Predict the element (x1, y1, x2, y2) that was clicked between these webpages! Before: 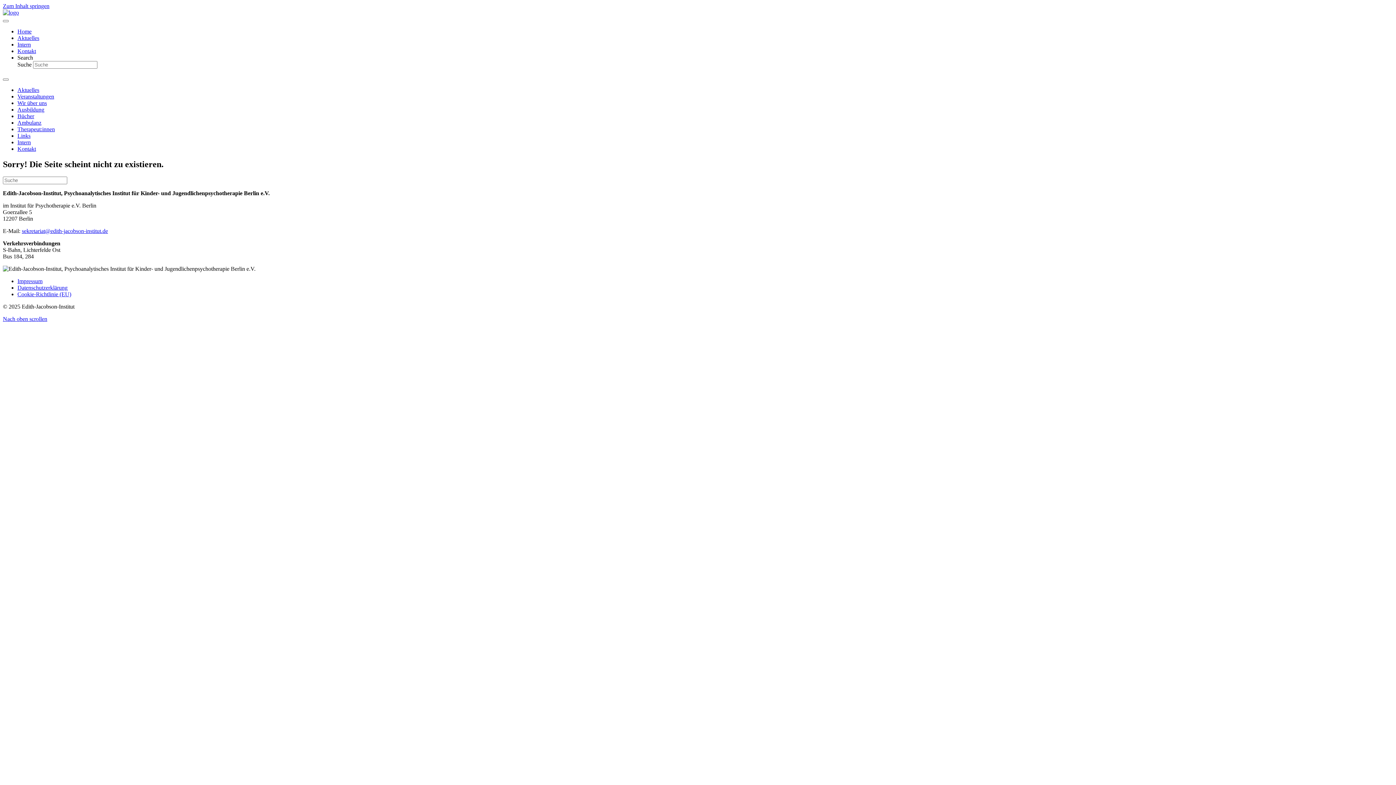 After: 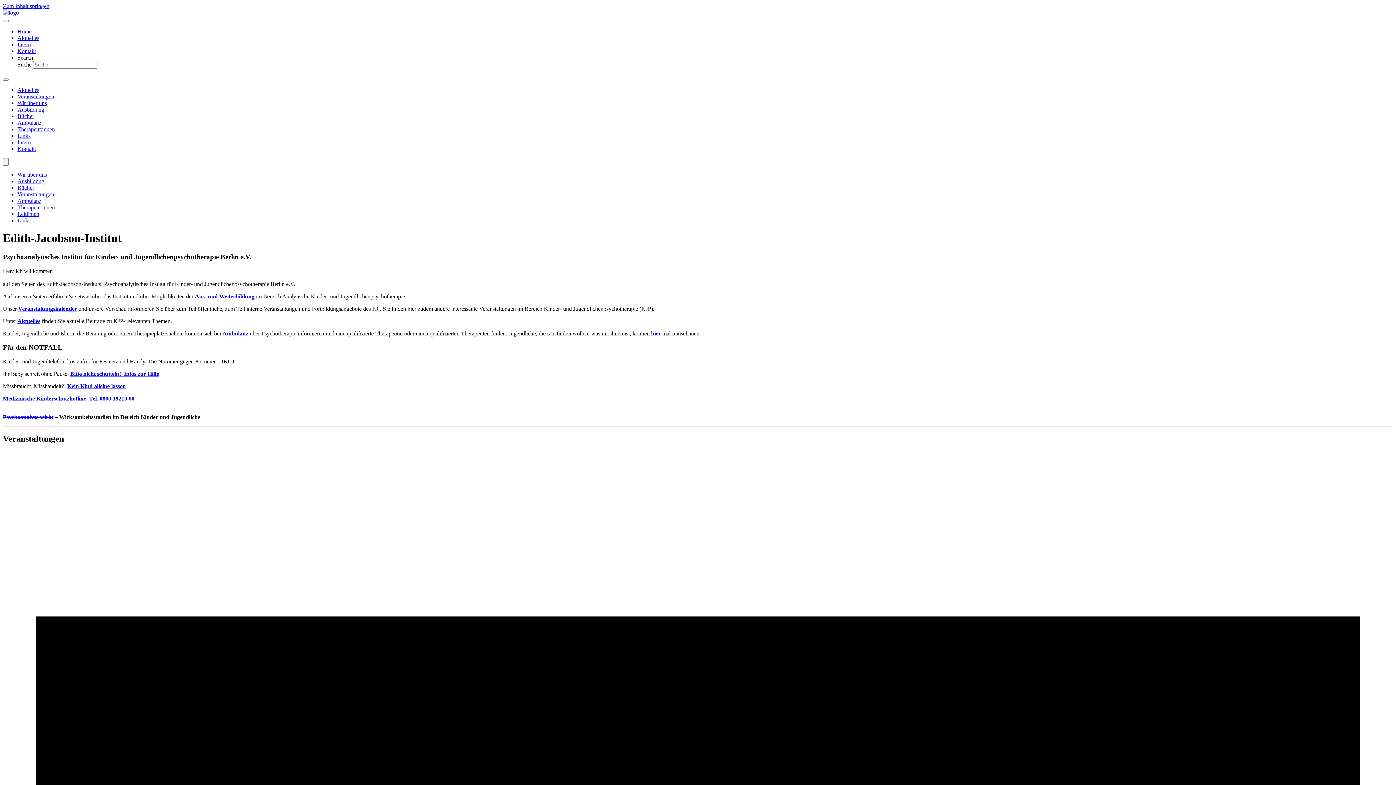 Action: bbox: (17, 28, 31, 34) label: Home